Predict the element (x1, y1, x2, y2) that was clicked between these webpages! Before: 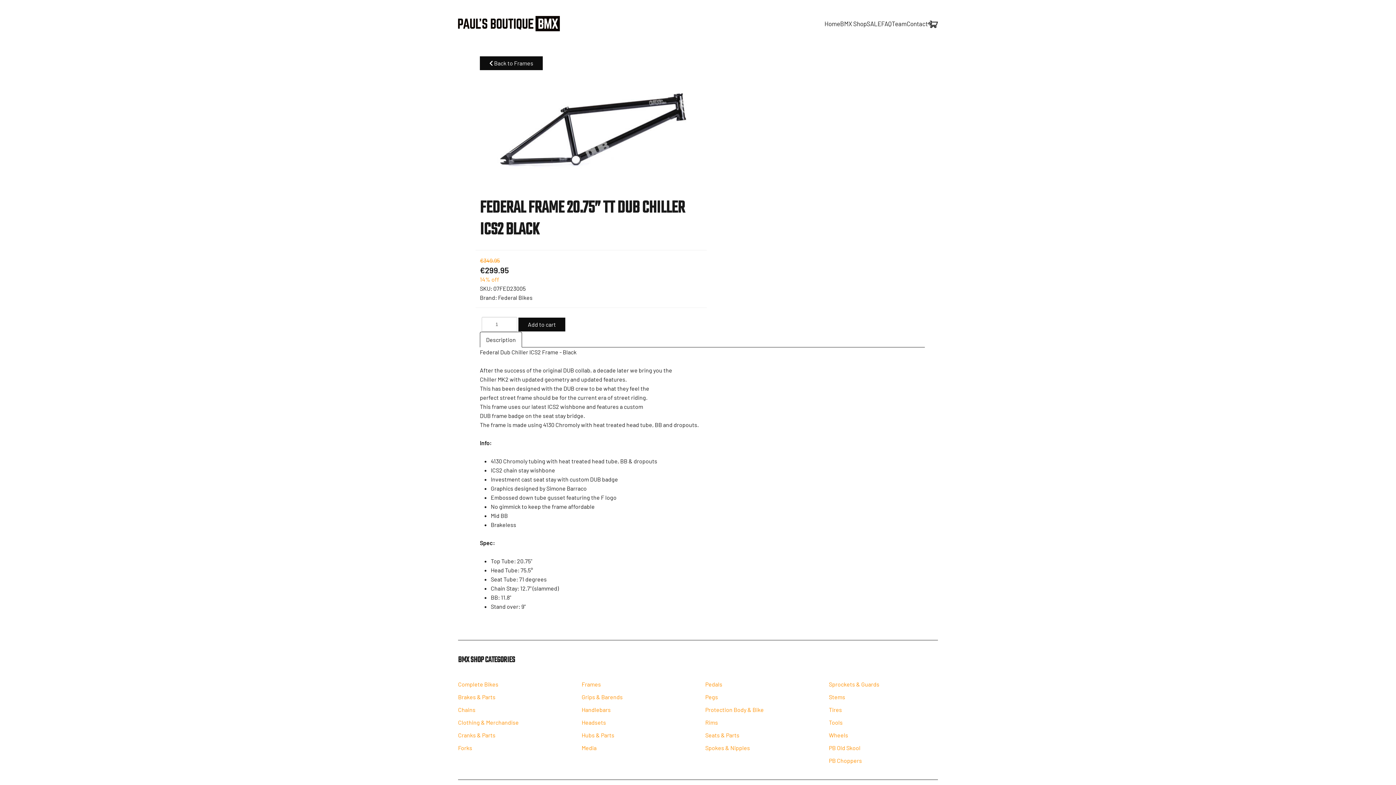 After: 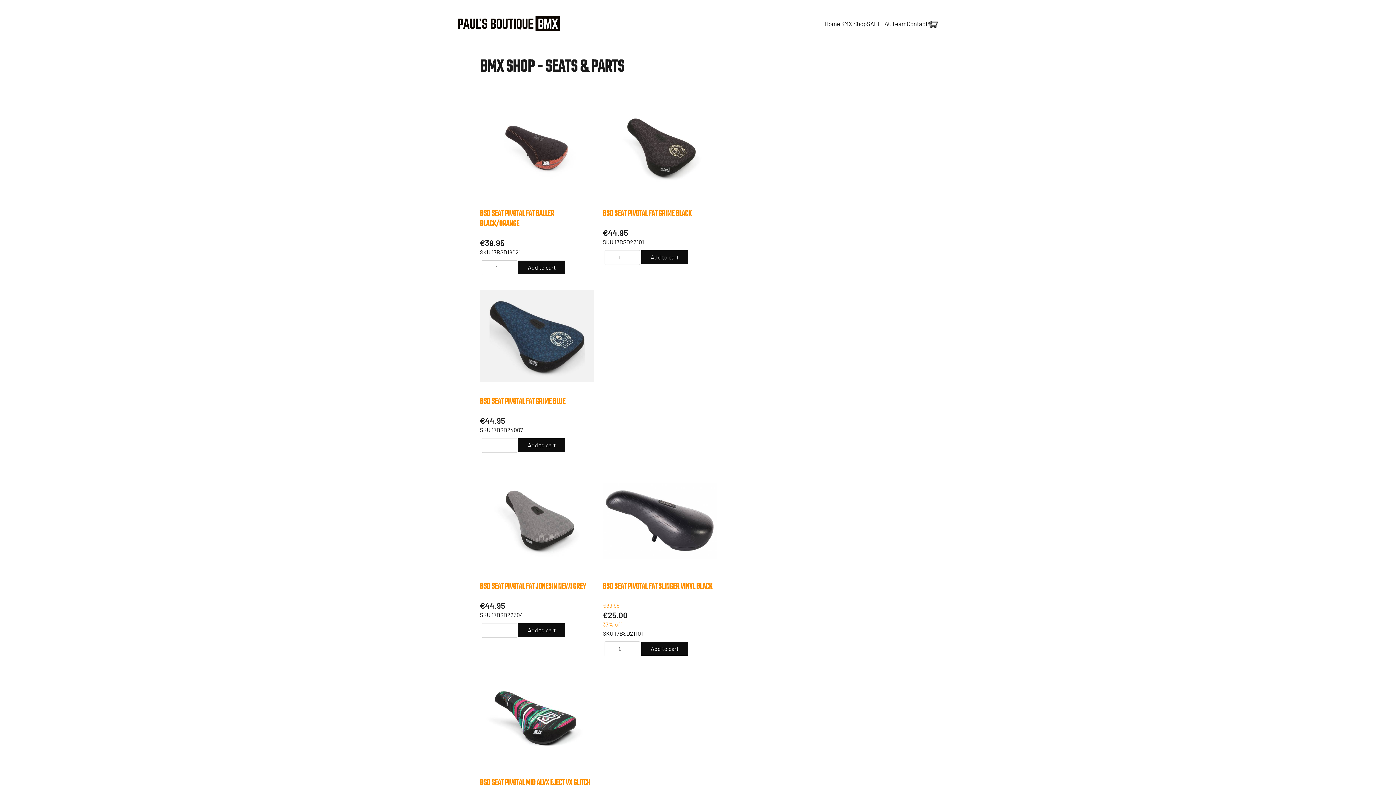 Action: label: Seats & Parts bbox: (705, 732, 739, 738)